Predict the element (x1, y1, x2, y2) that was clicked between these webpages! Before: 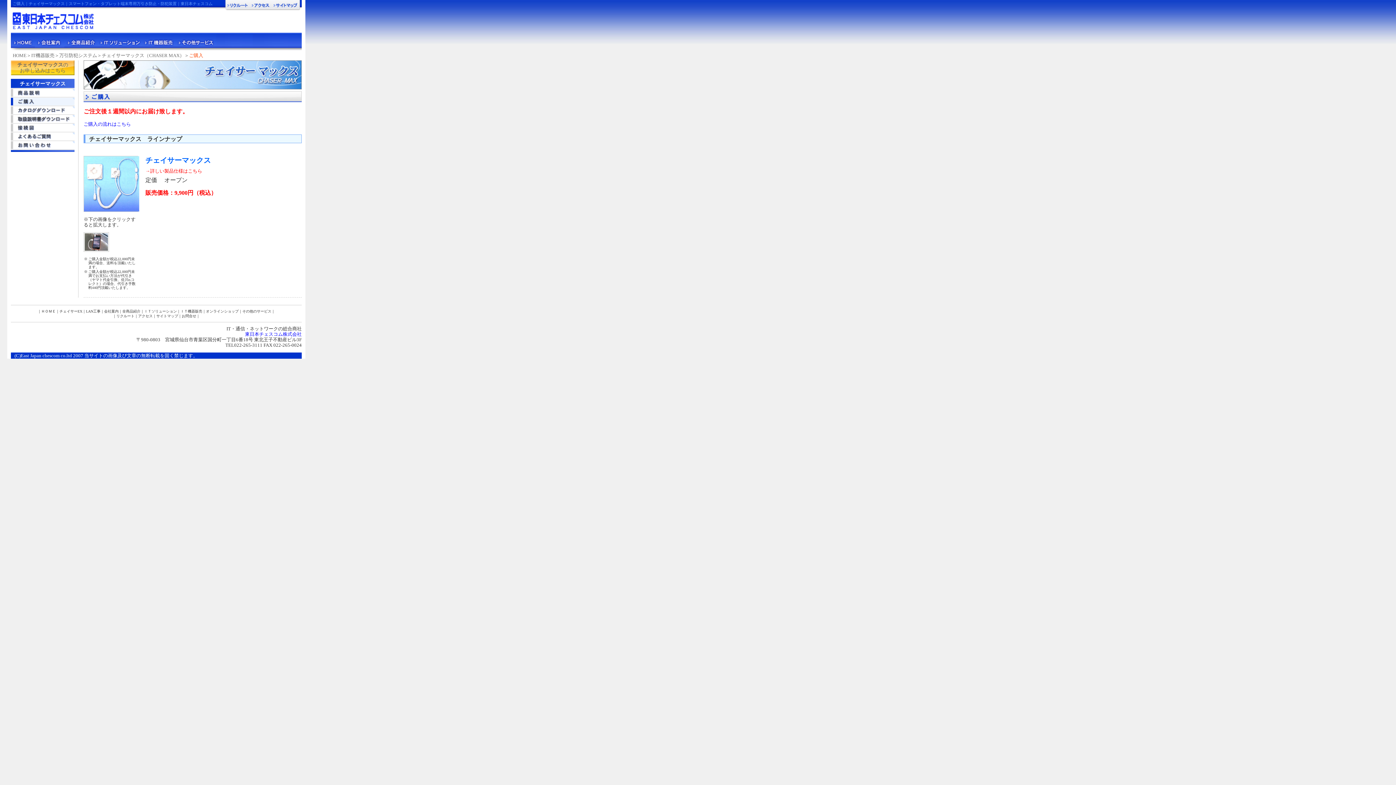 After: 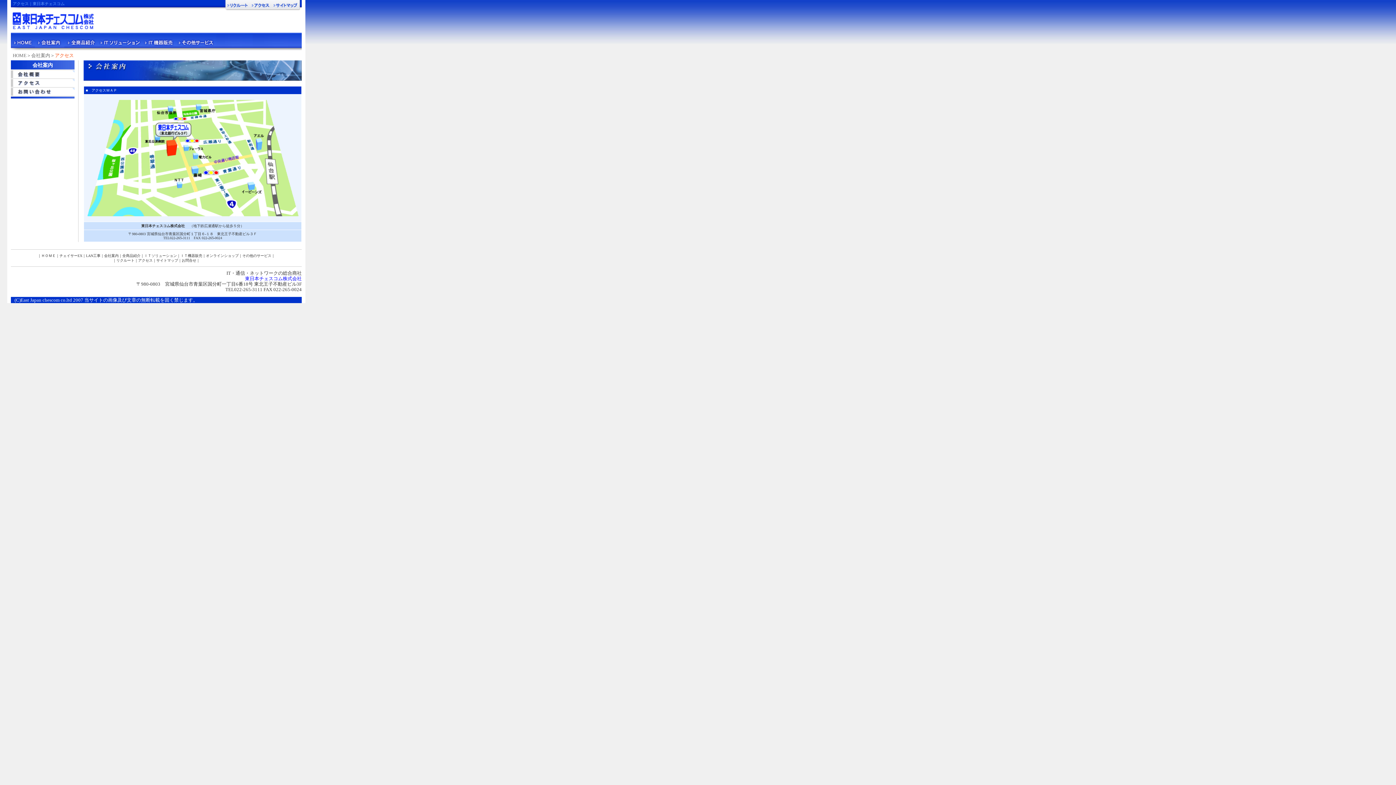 Action: bbox: (250, 6, 272, 11)